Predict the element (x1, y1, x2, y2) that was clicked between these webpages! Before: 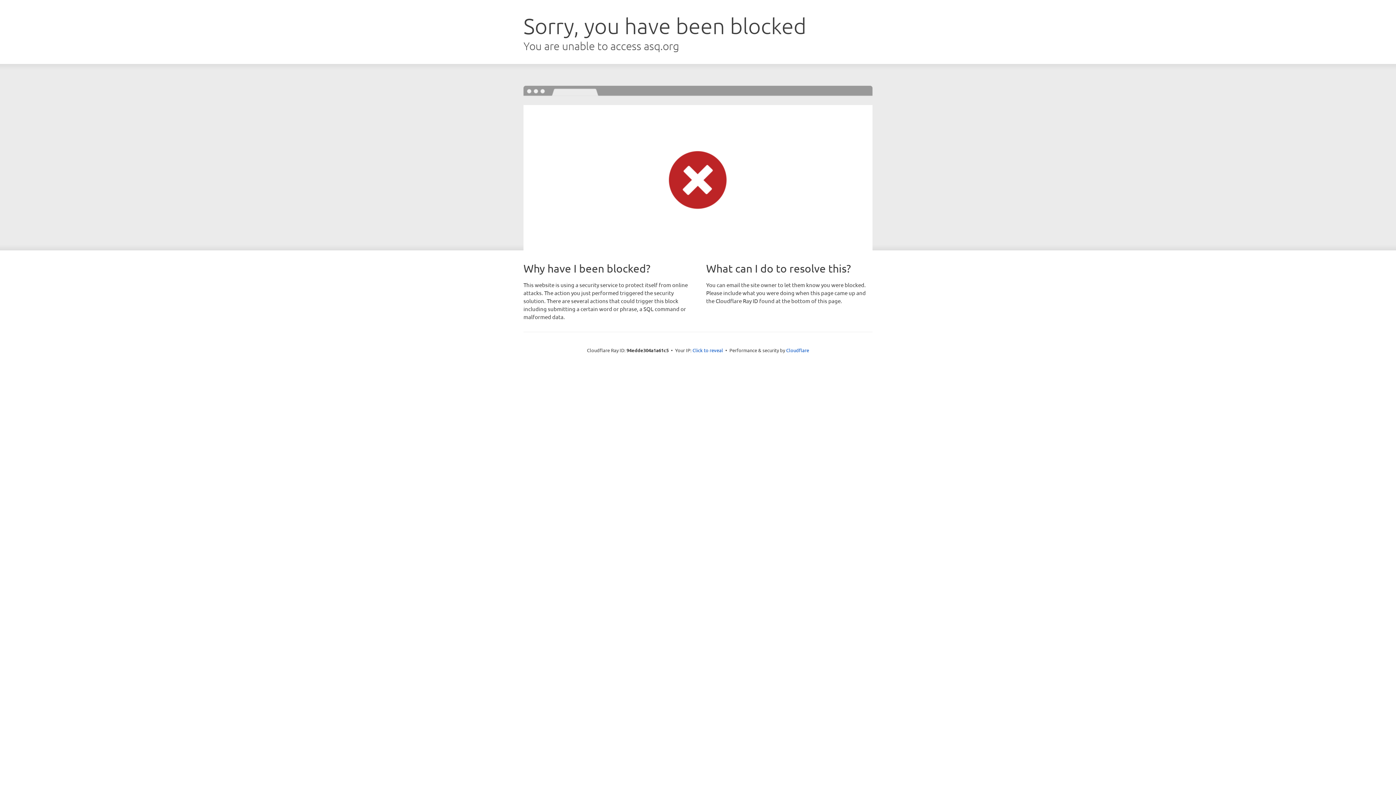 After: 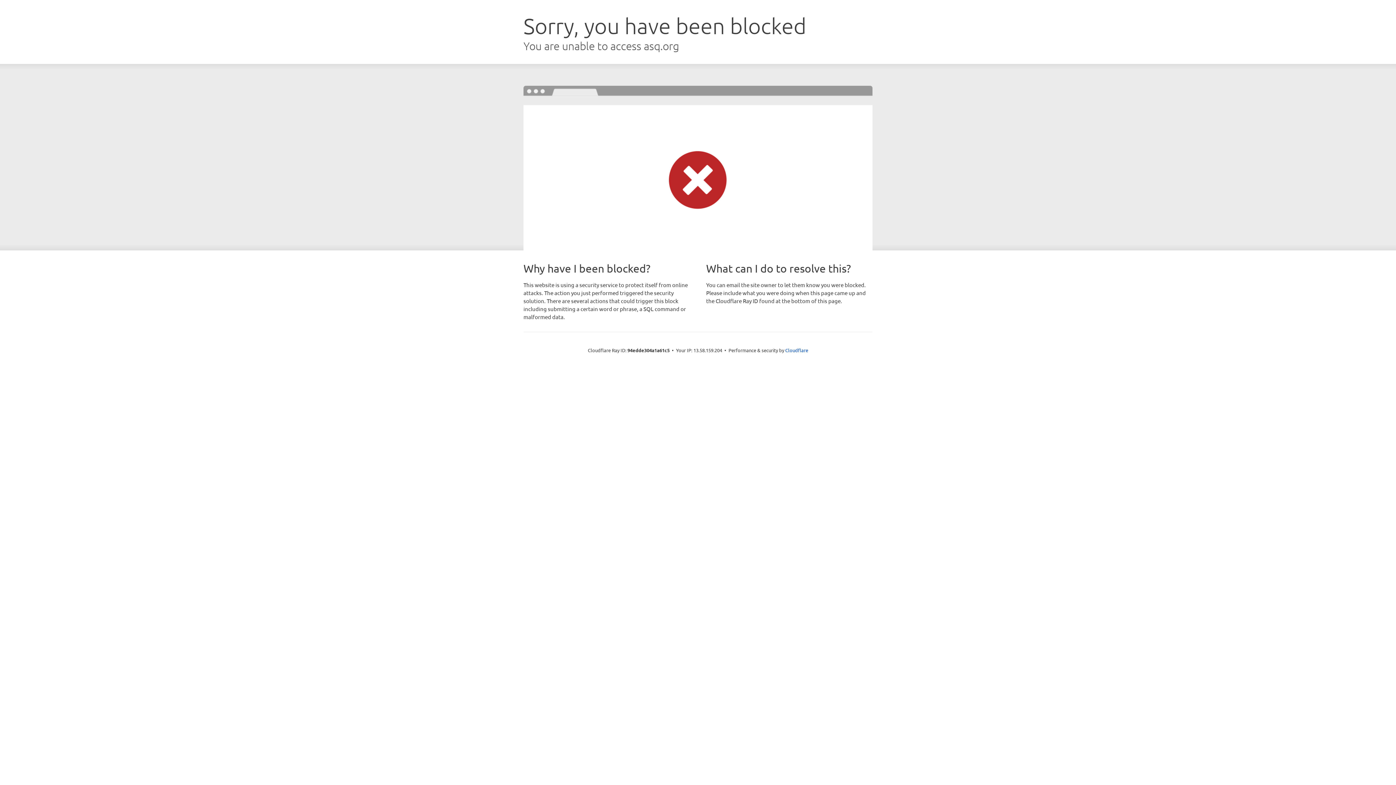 Action: label: Click to reveal bbox: (692, 346, 723, 353)